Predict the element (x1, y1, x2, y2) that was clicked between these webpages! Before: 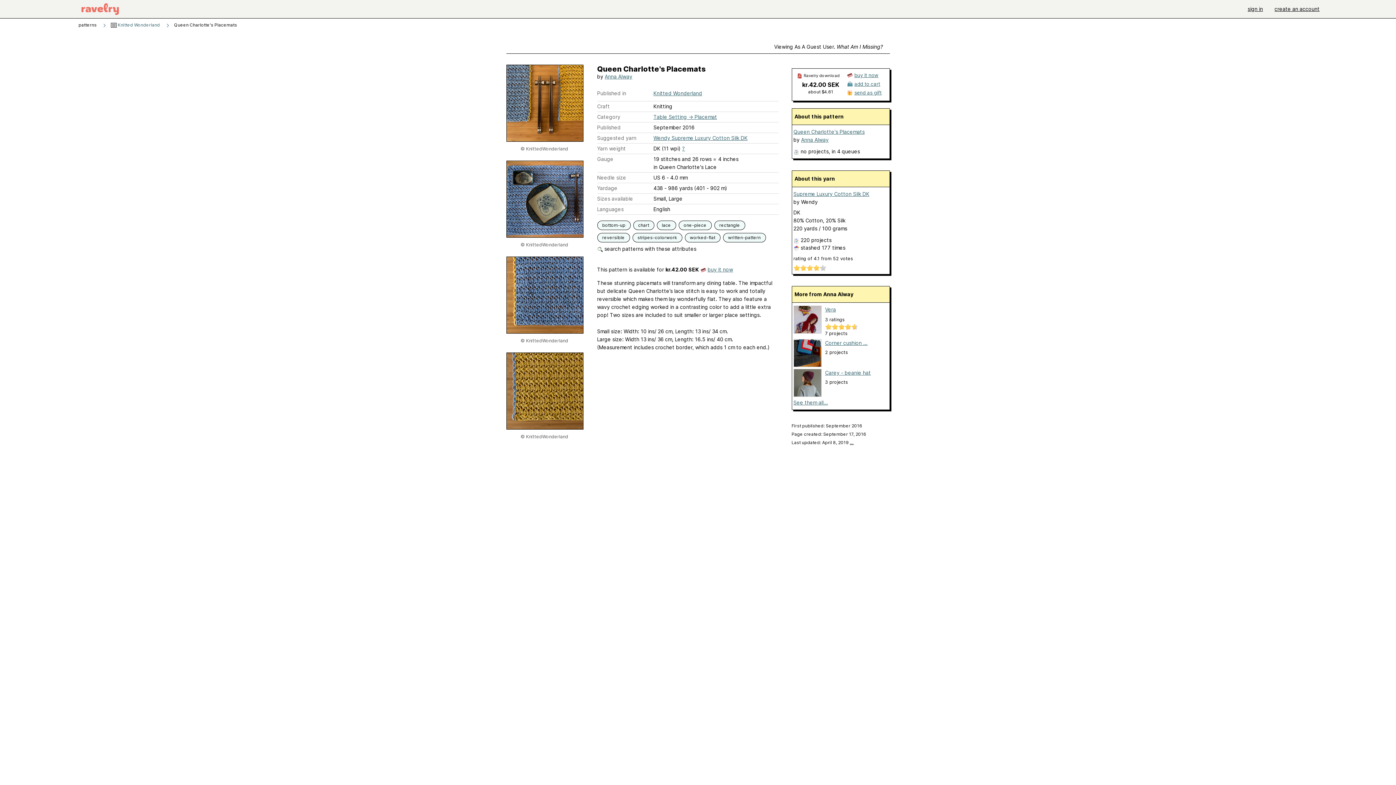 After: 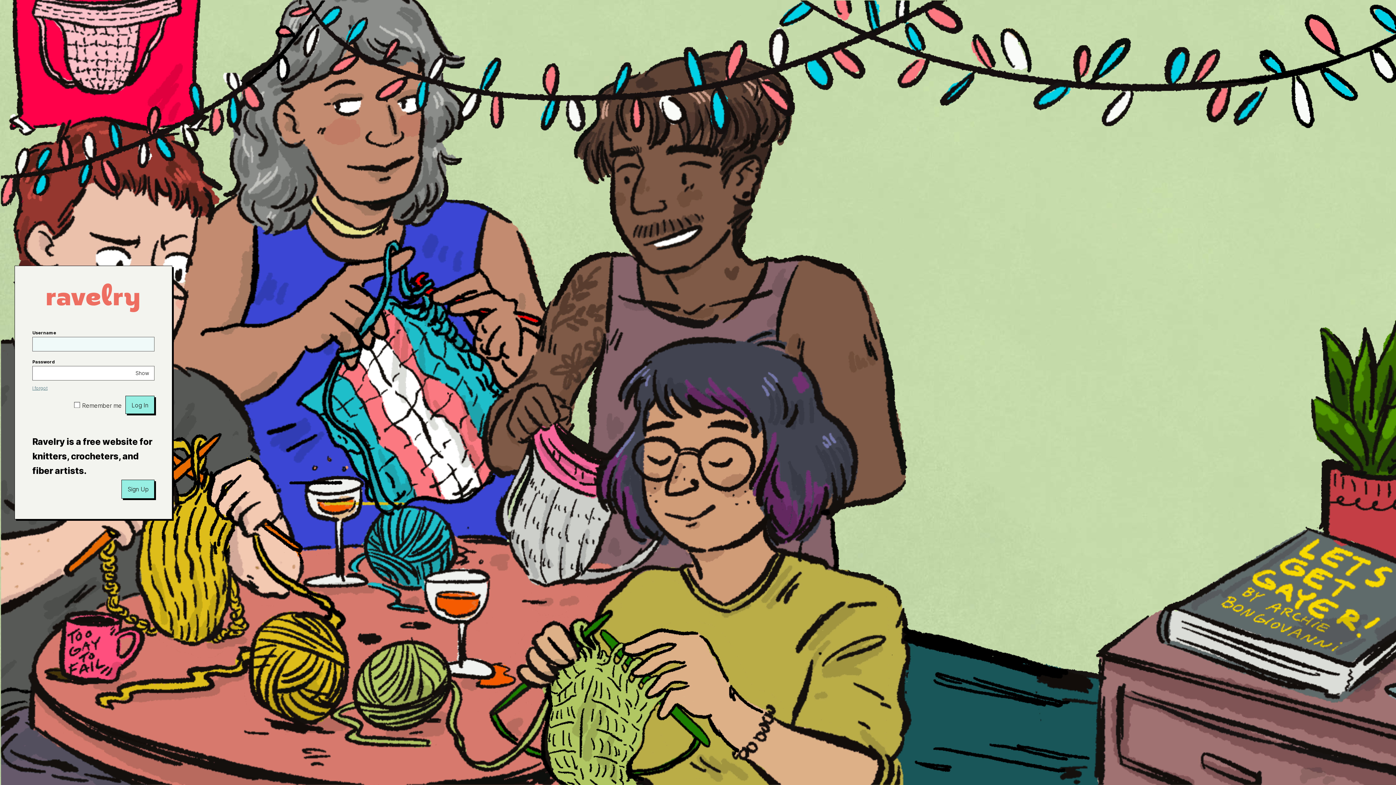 Action: label: rectangle bbox: (717, 221, 742, 229)